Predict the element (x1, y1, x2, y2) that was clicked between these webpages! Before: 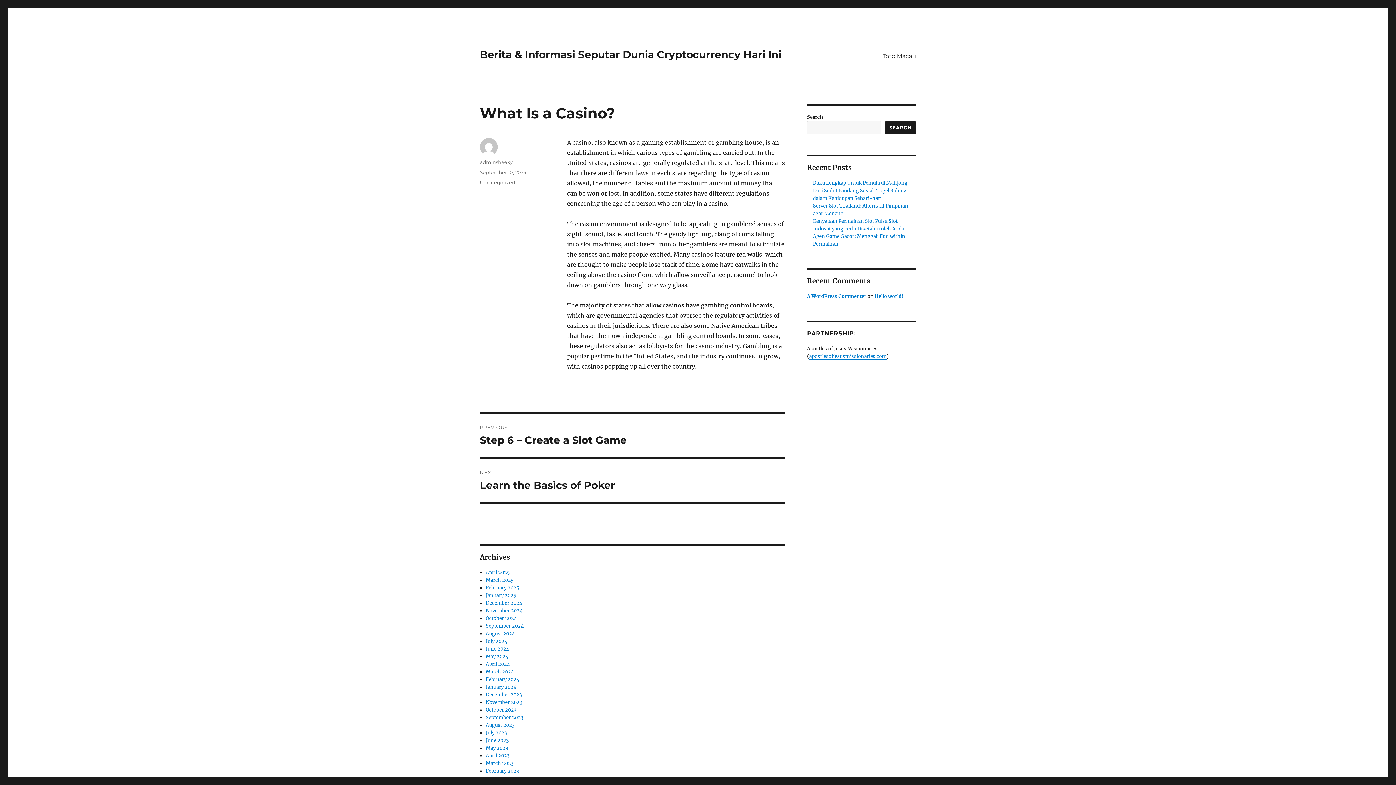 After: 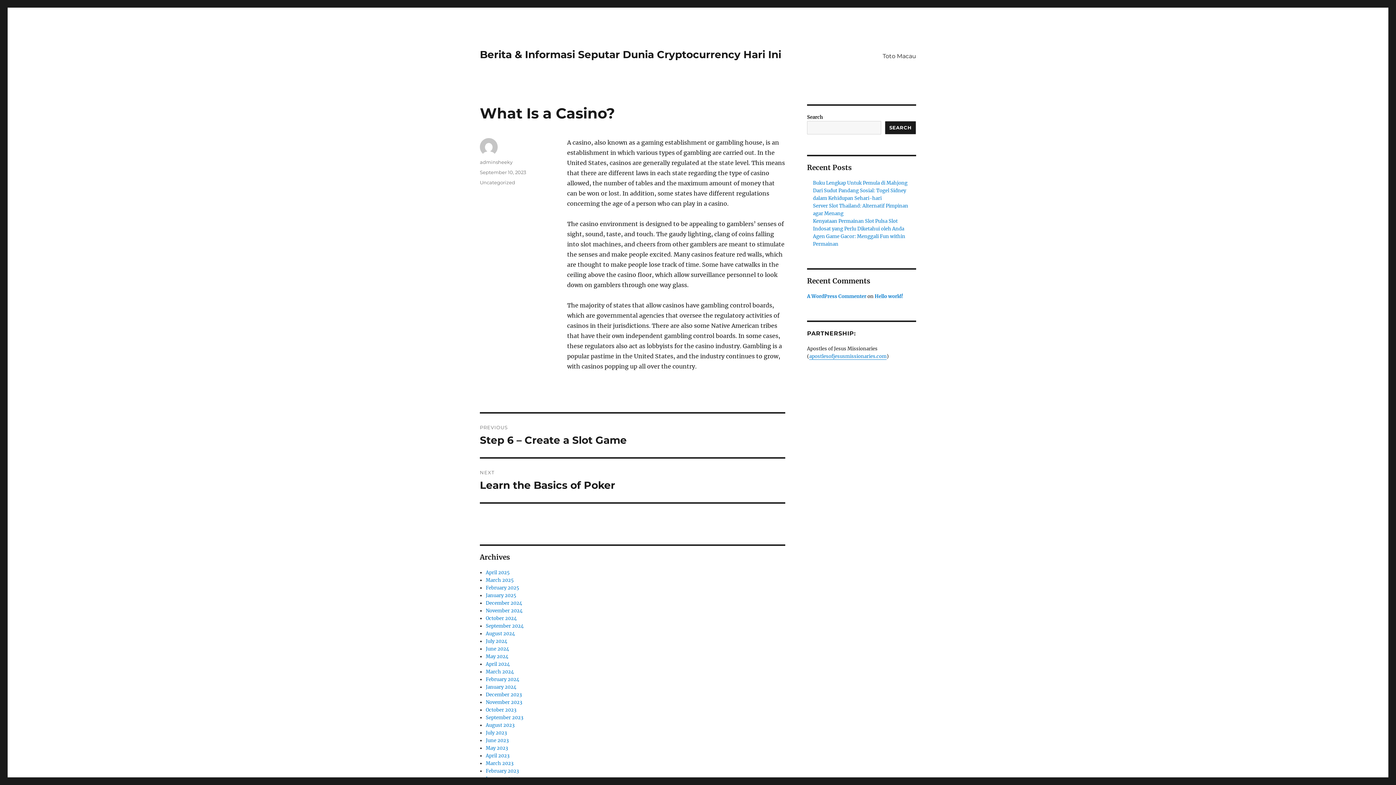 Action: label: September 10, 2023 bbox: (480, 169, 526, 175)